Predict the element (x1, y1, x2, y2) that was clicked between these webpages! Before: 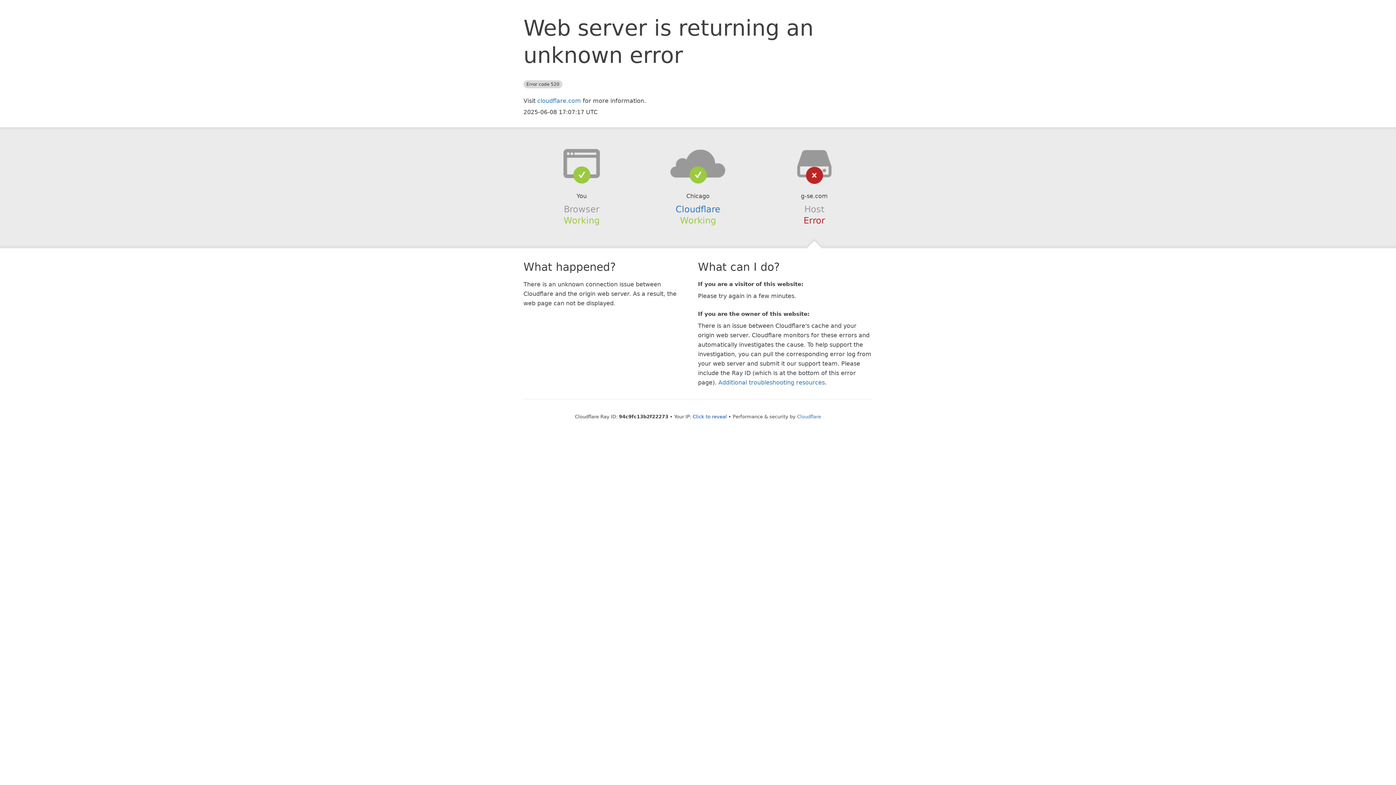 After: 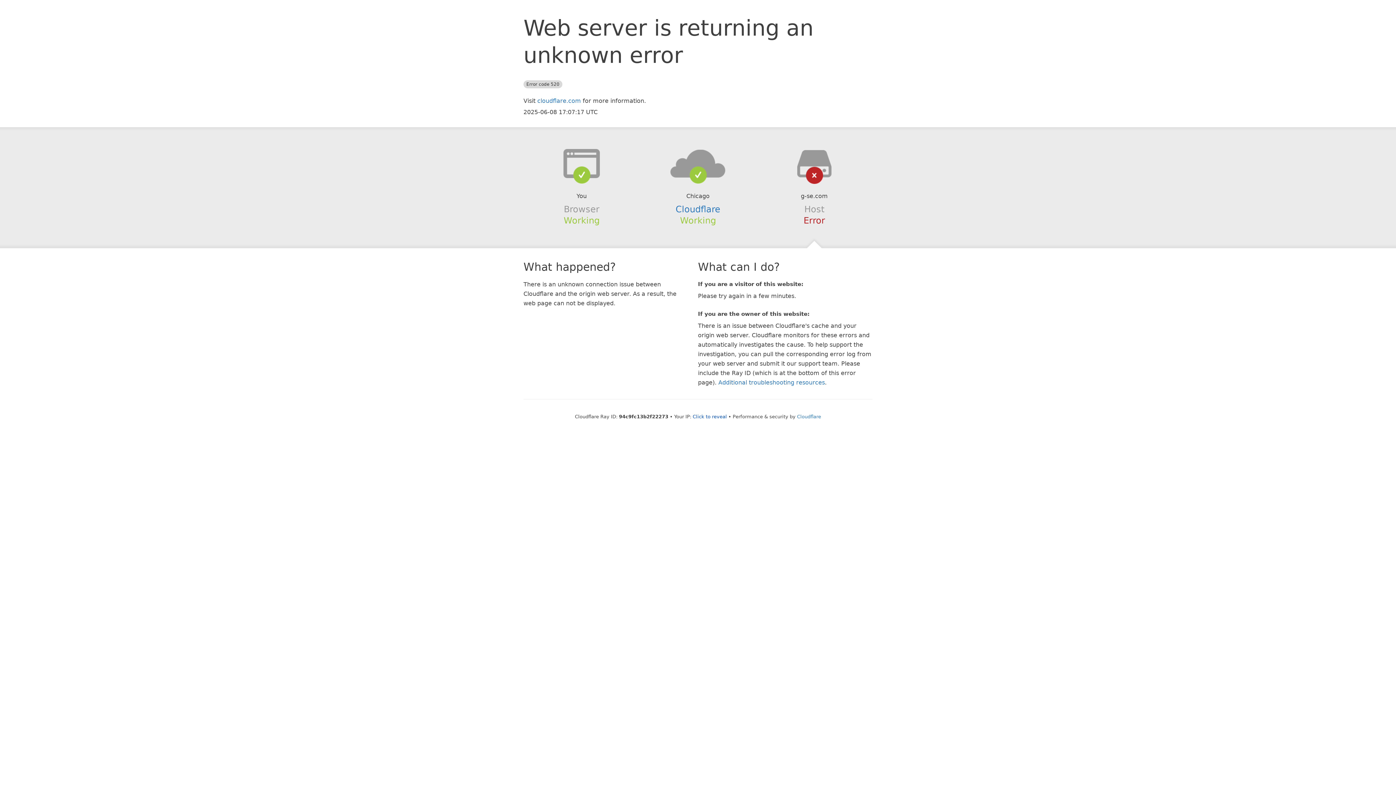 Action: bbox: (639, 148, 756, 178)